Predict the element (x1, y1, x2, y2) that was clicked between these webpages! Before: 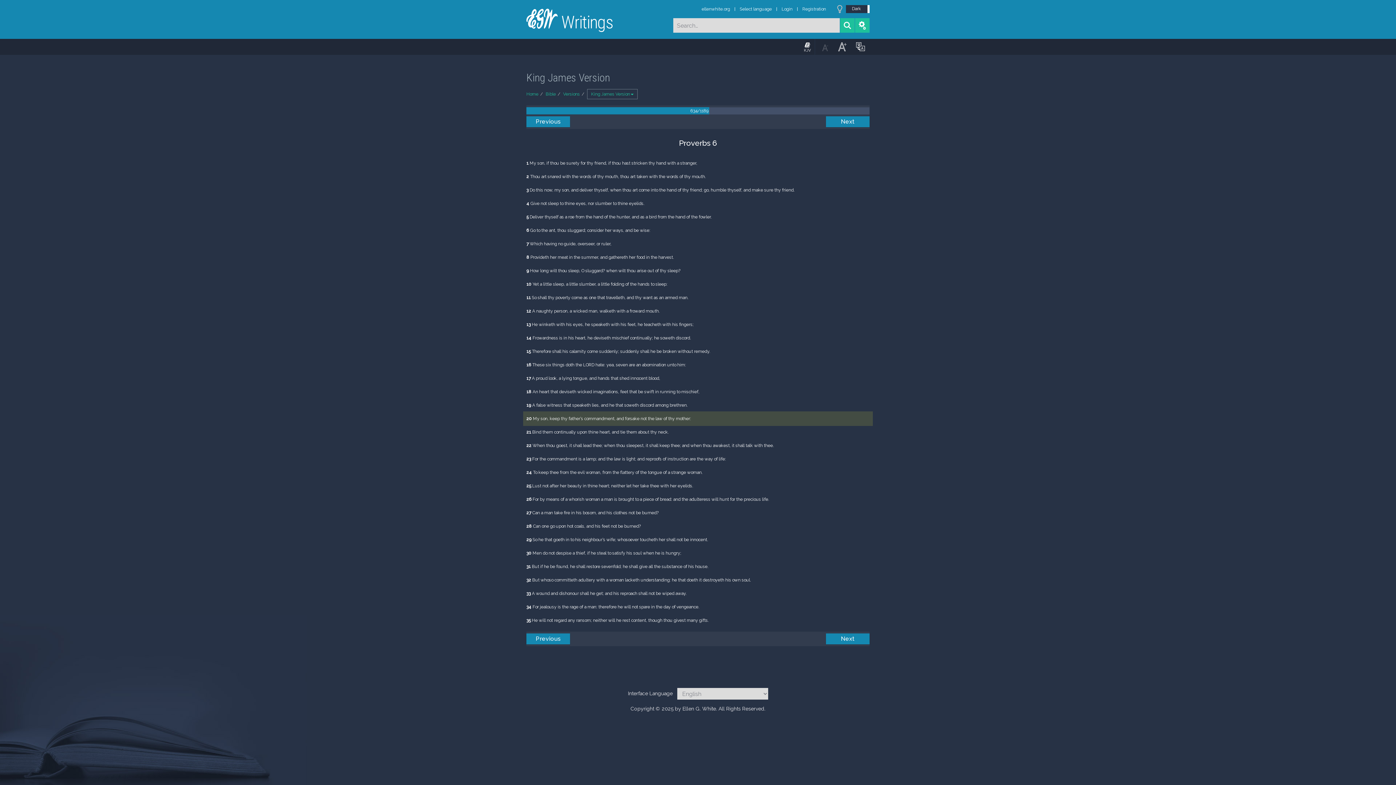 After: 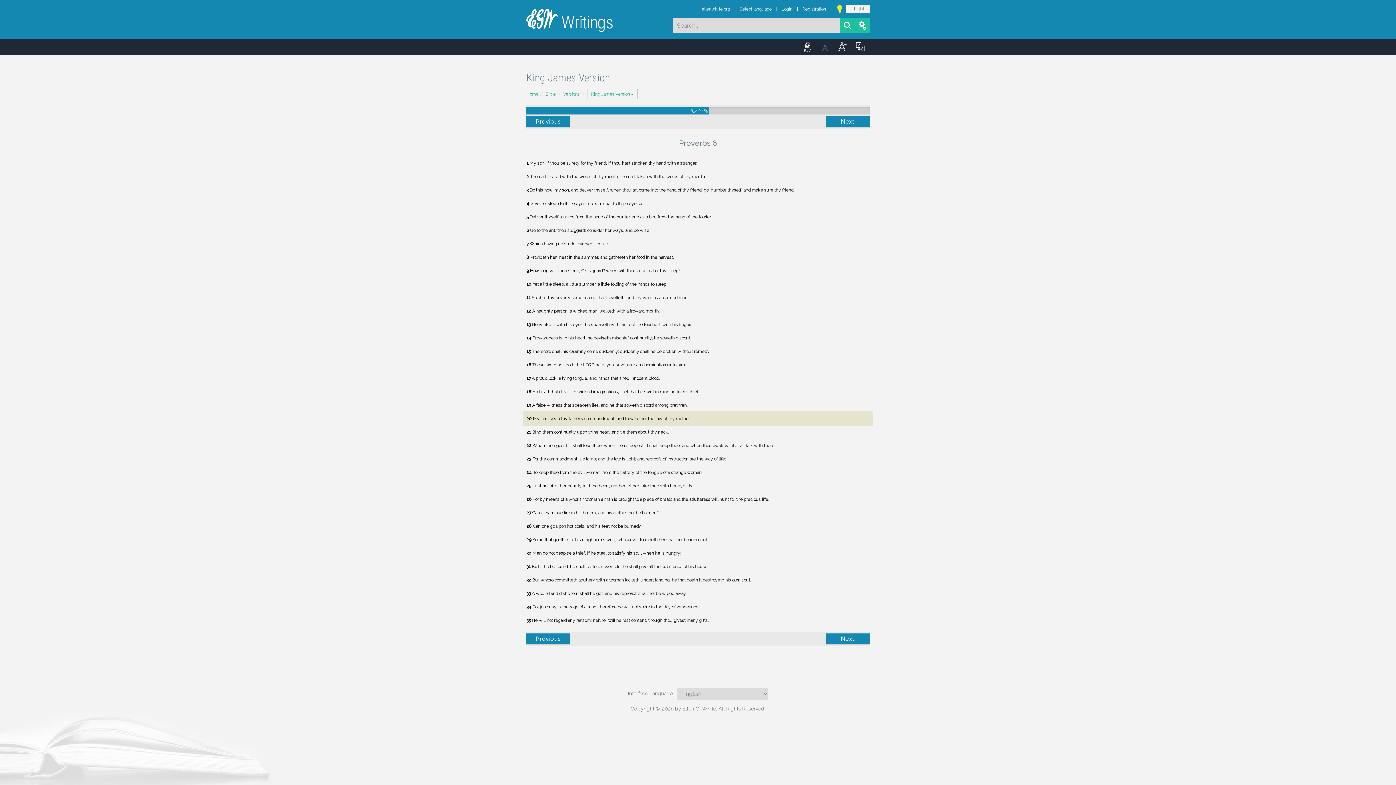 Action: bbox: (846, 5, 869, 13) label: Dark
Light